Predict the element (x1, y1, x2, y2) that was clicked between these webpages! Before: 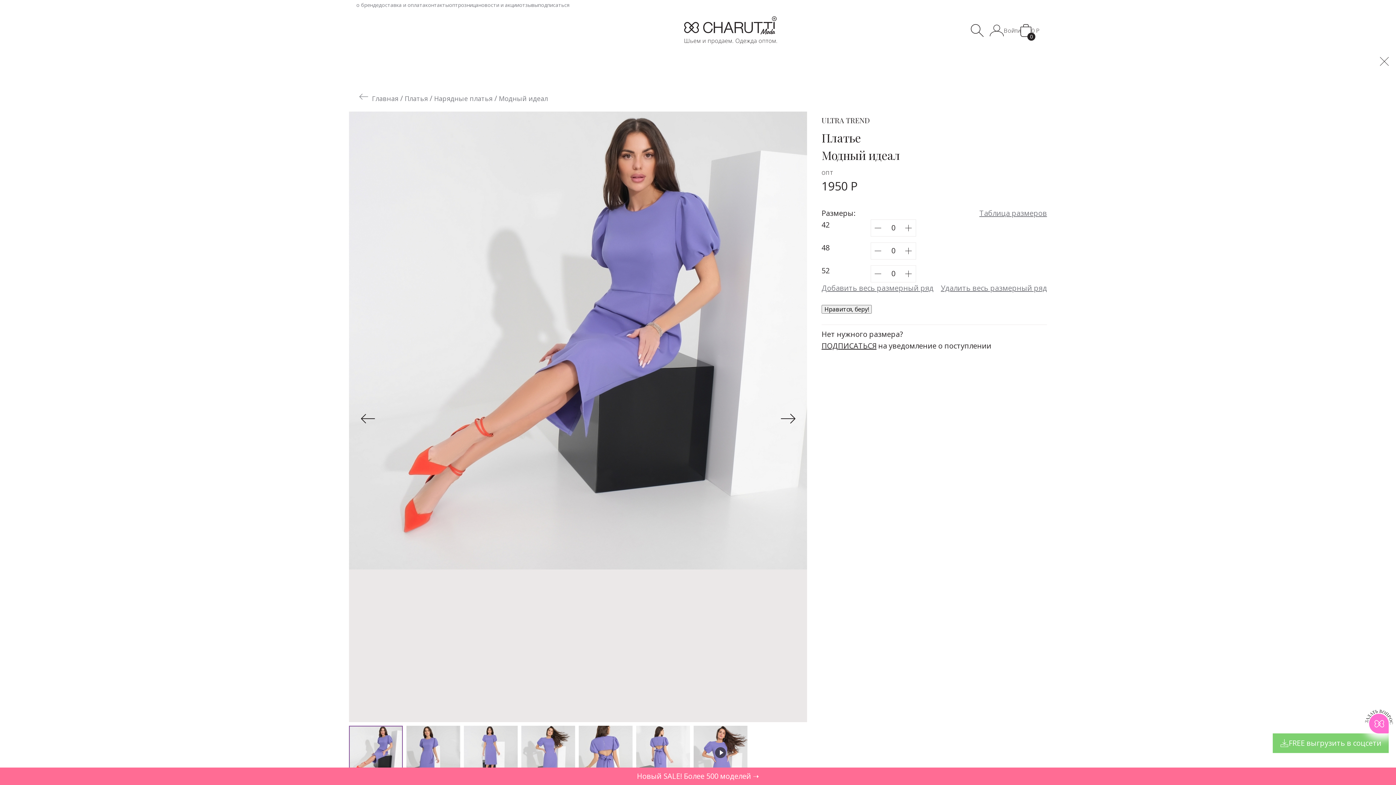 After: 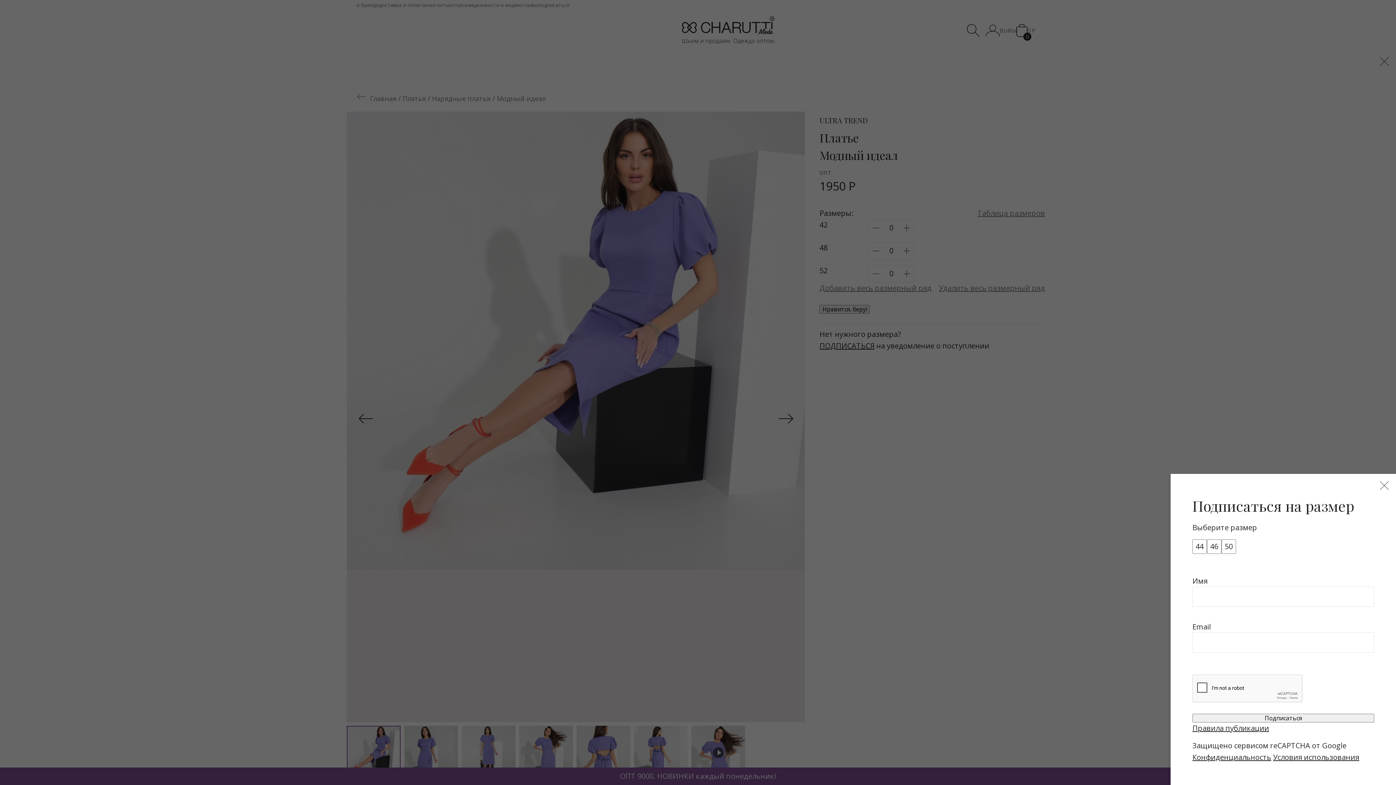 Action: bbox: (821, 341, 876, 350) label: ПОДПИСАТЬСЯ